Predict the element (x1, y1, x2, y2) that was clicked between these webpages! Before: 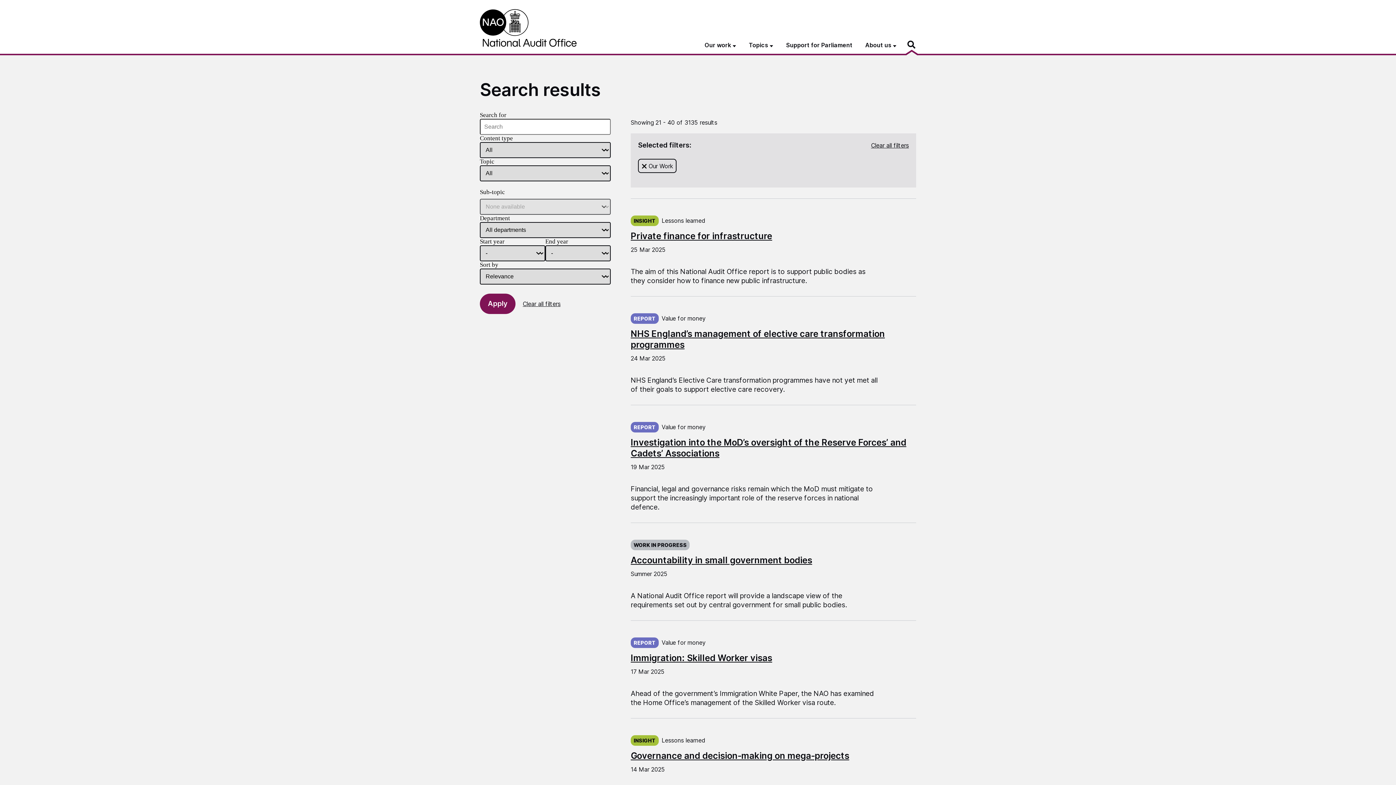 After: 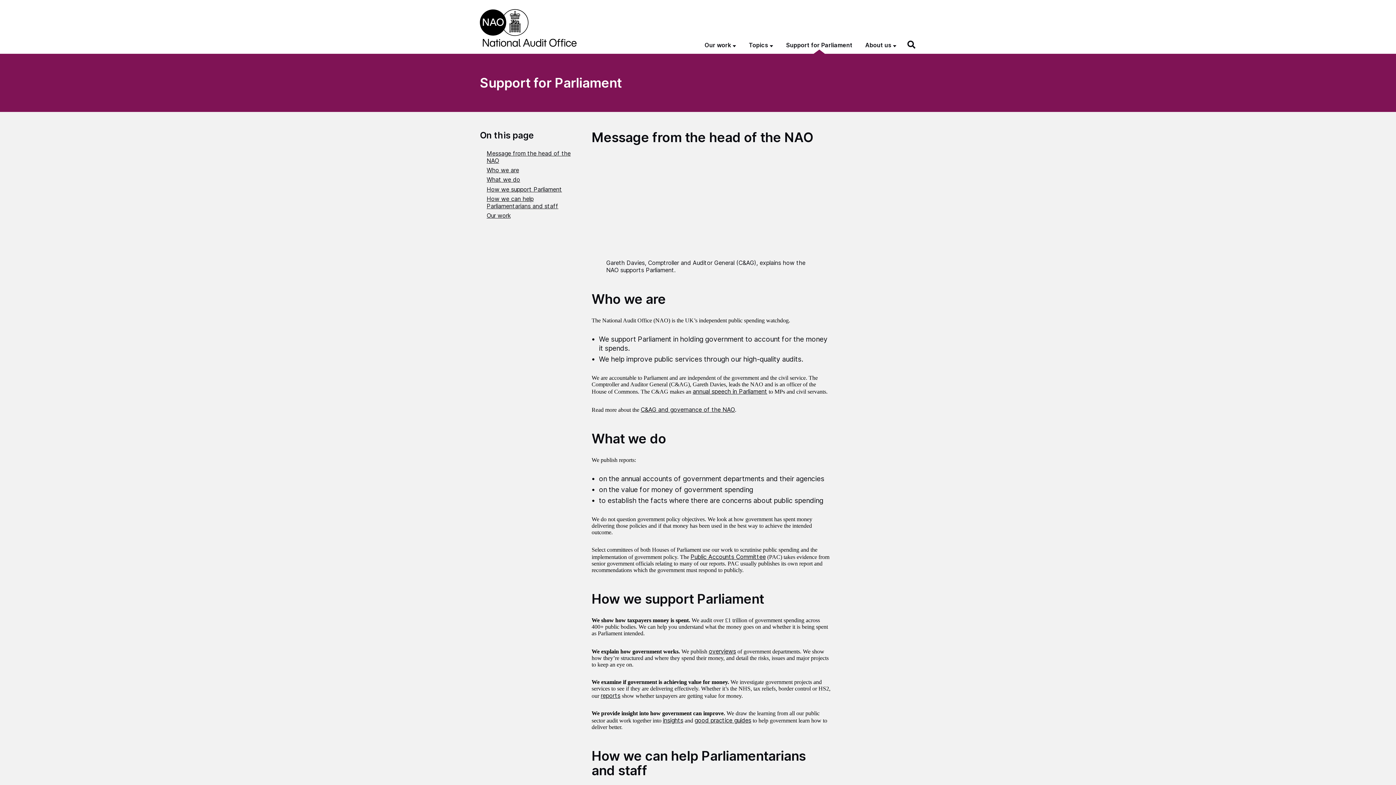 Action: bbox: (786, 41, 852, 48) label: Support for Parliament